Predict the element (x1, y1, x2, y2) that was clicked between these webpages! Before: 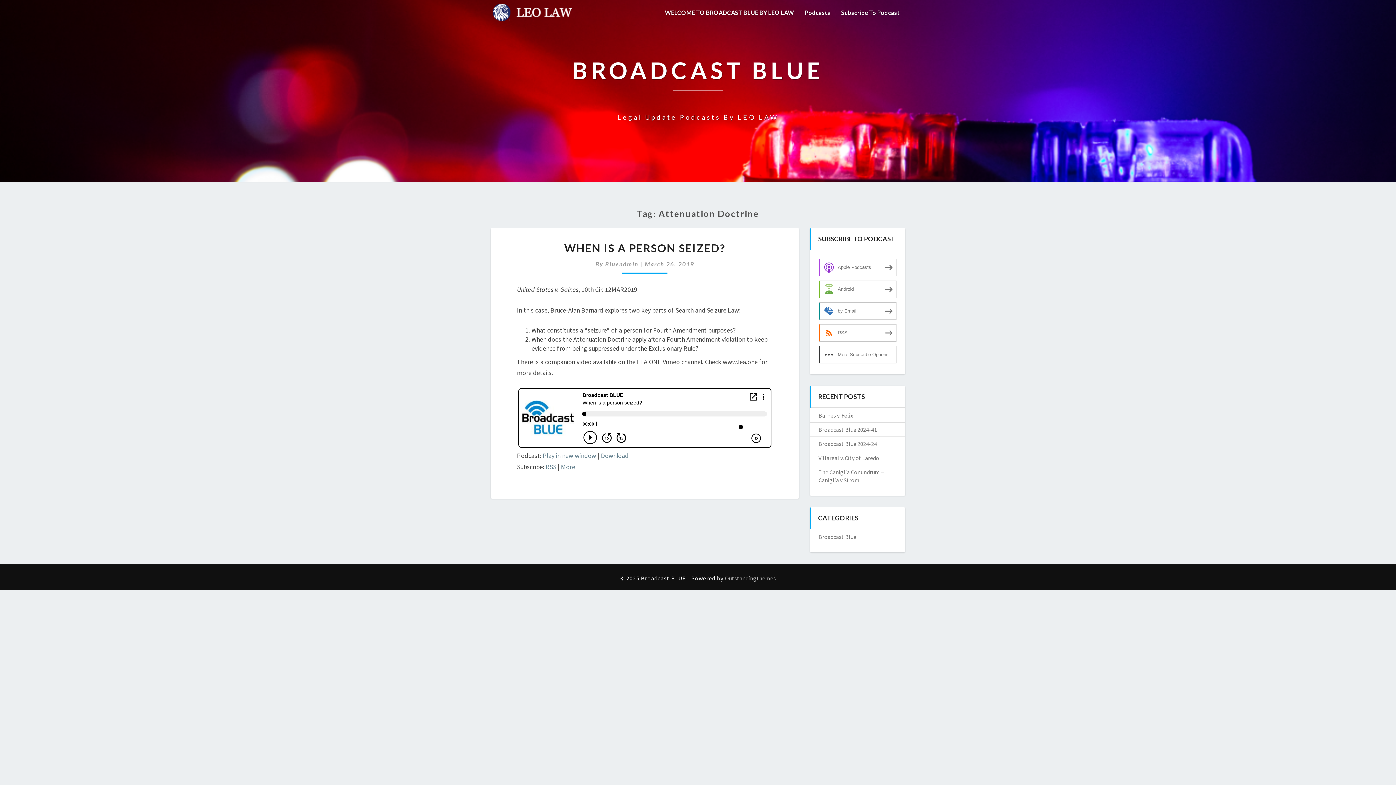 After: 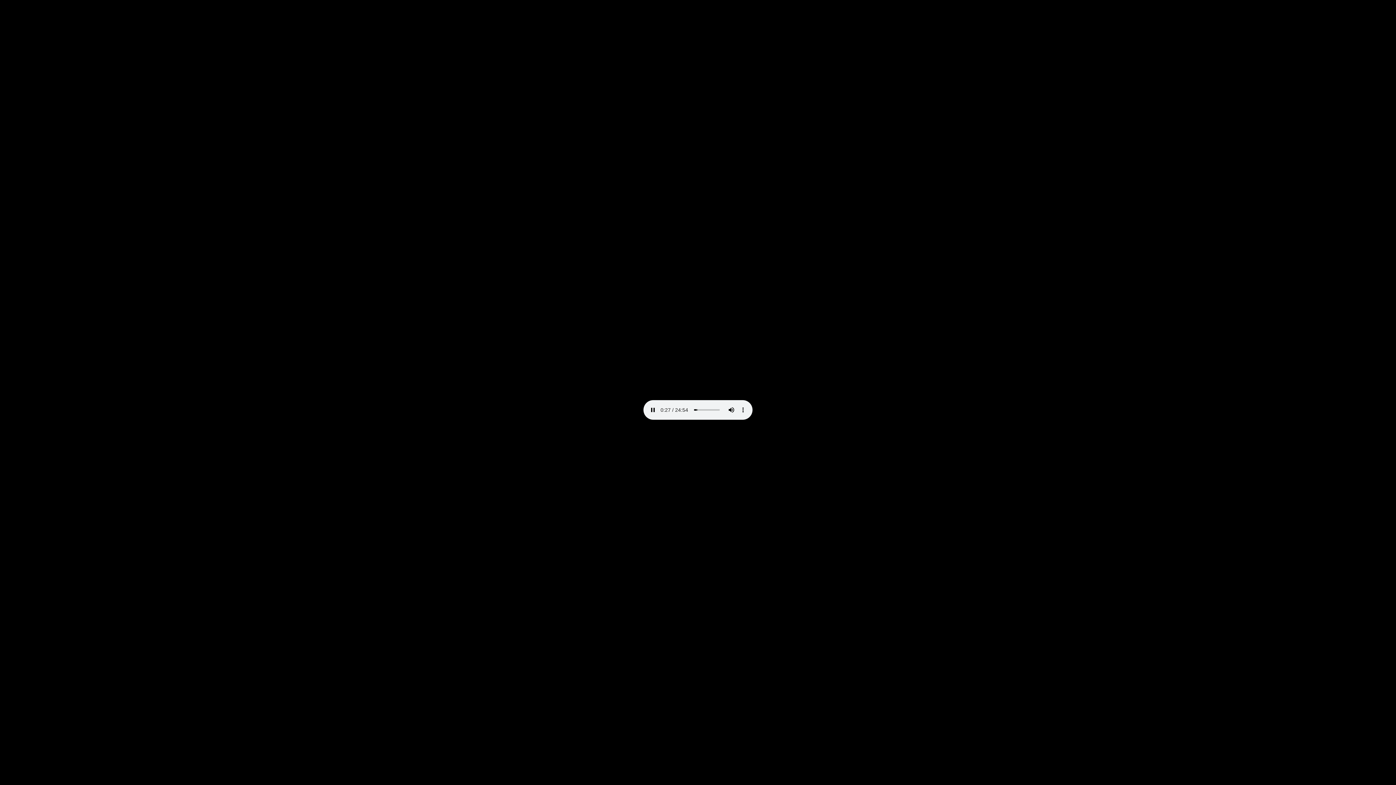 Action: label: Download bbox: (601, 451, 628, 460)